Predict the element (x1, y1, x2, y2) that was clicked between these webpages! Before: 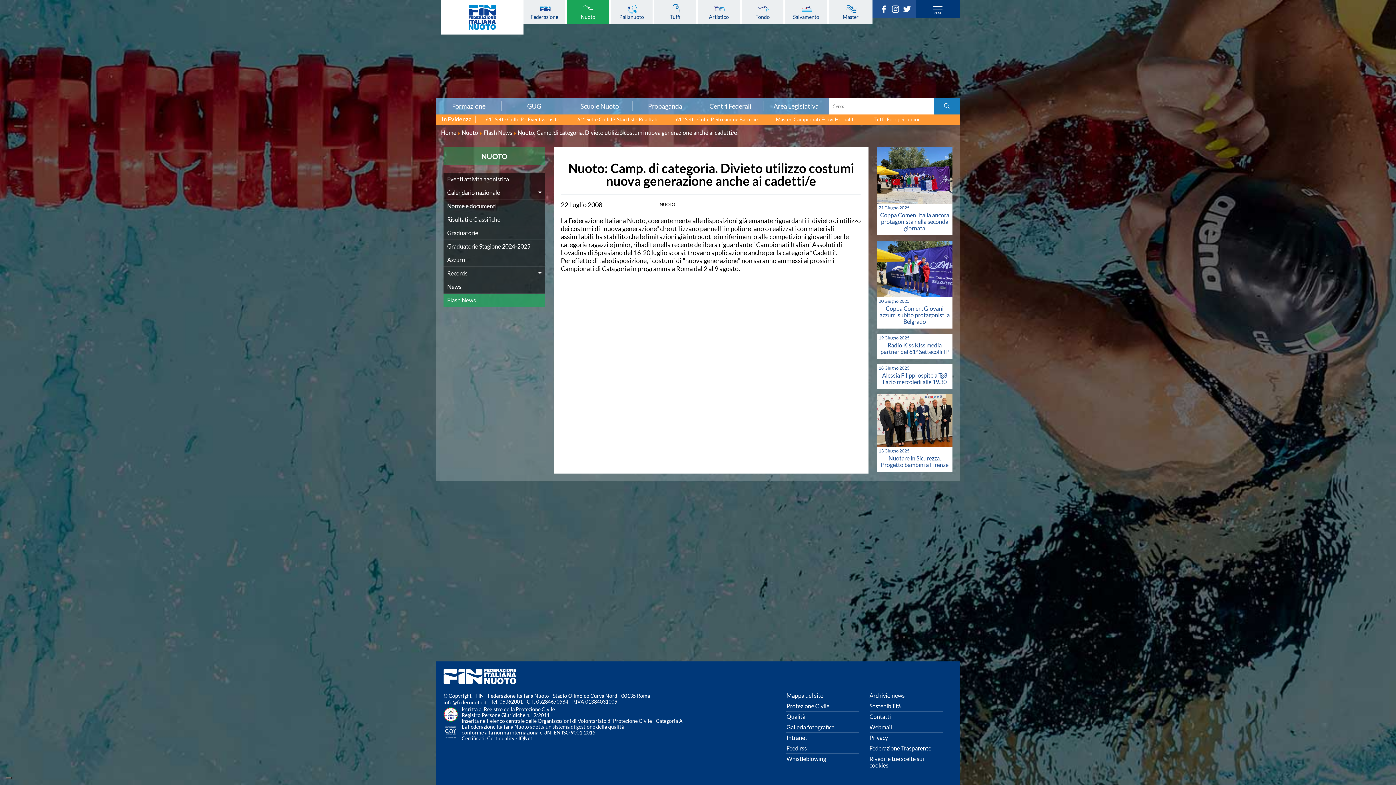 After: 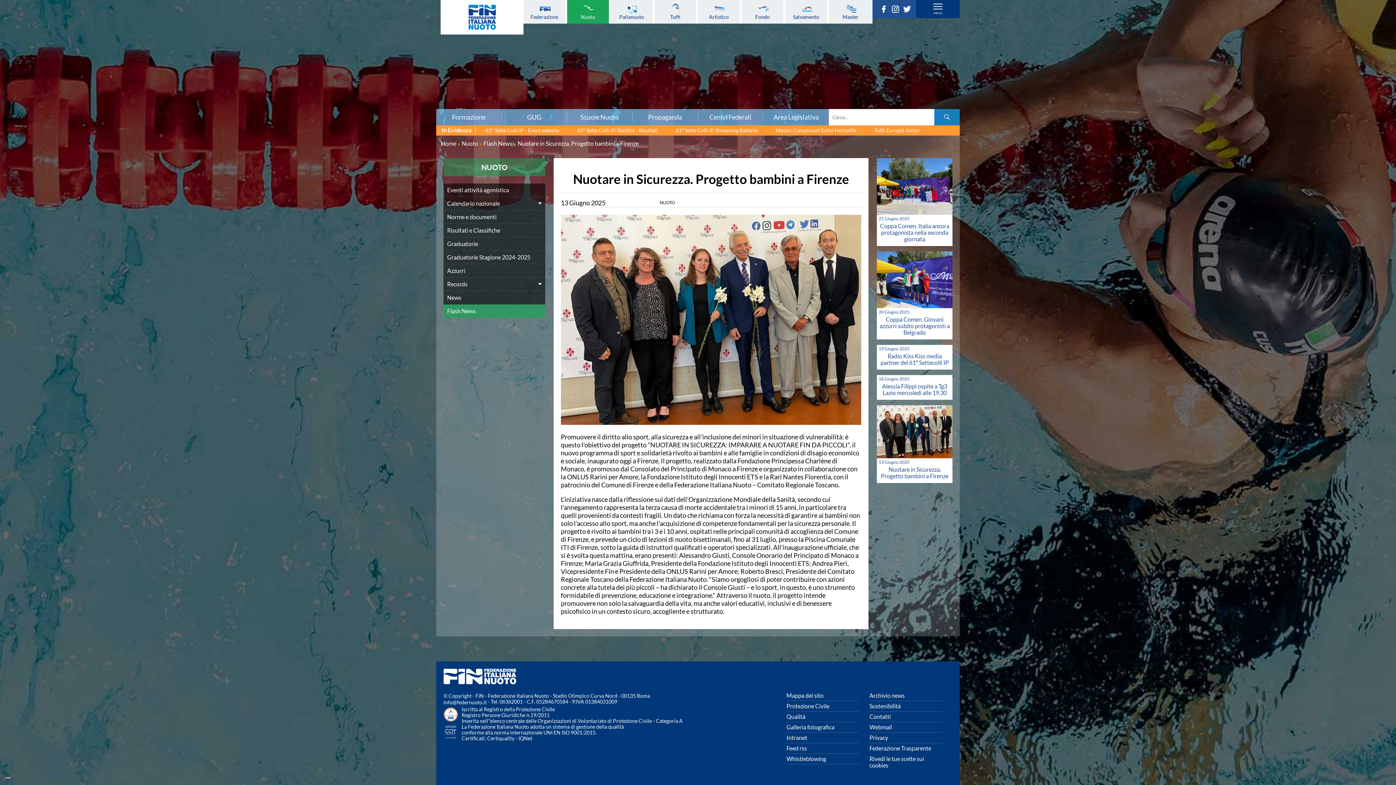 Action: label: Nuotare in Sicurezza. Progetto bambini a Firenze bbox: (881, 455, 948, 468)